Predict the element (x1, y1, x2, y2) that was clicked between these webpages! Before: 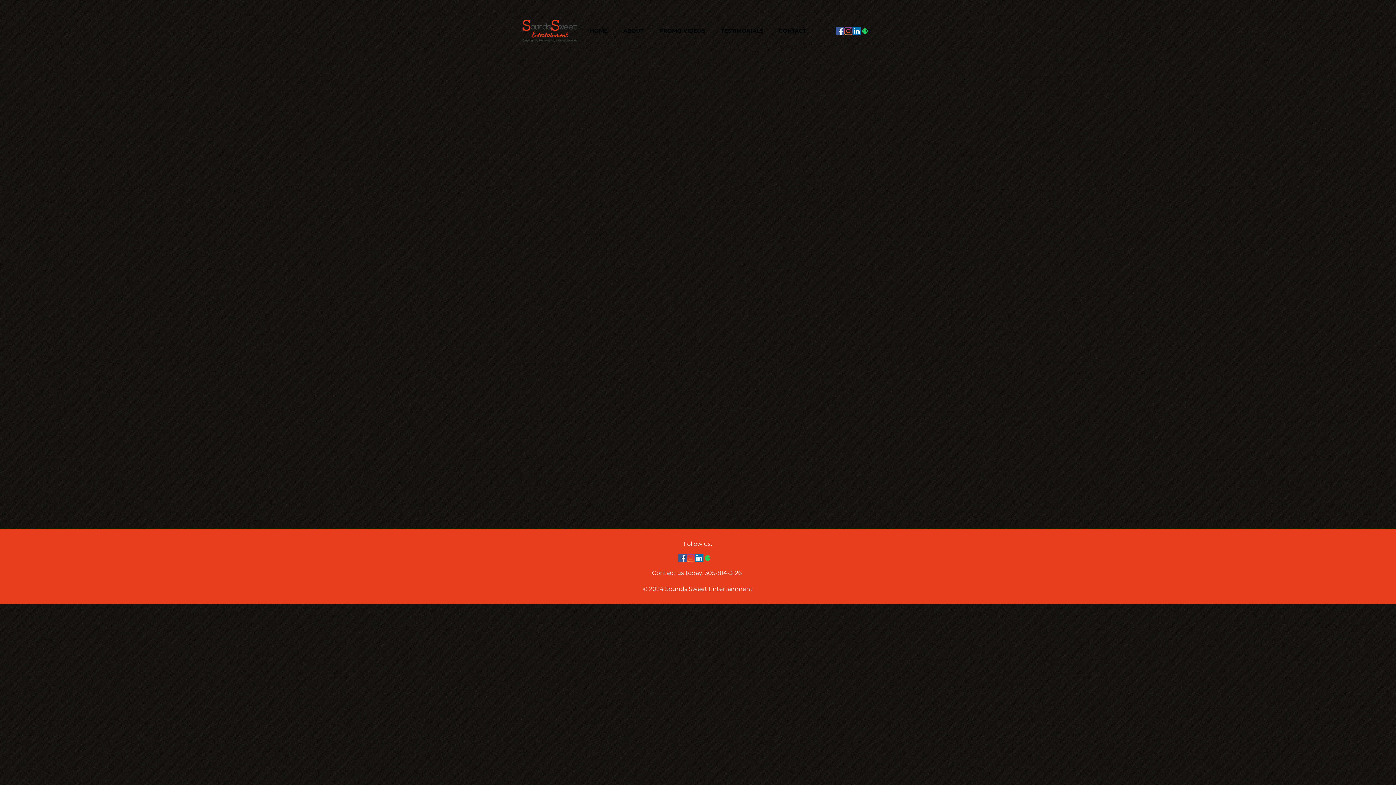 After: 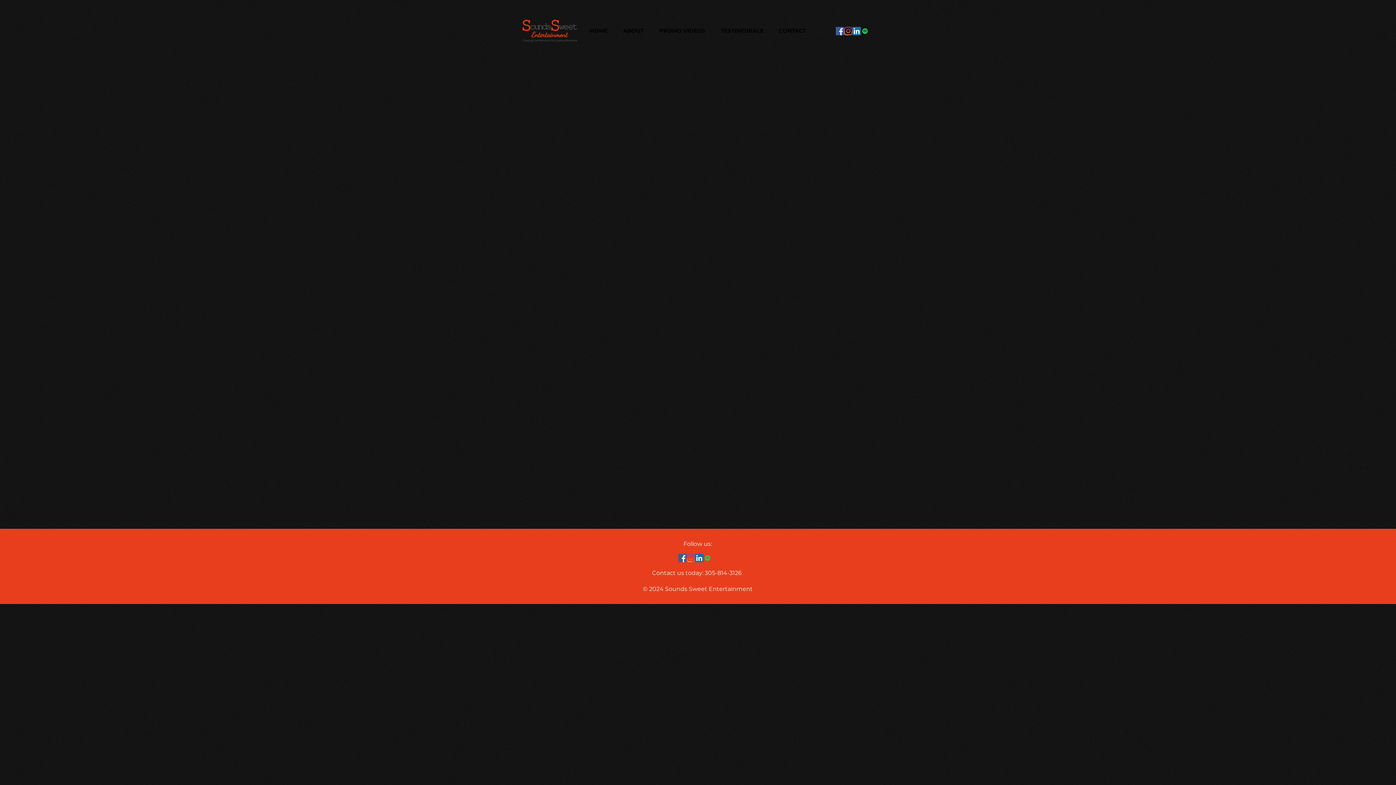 Action: label: Facebook bbox: (678, 554, 686, 562)